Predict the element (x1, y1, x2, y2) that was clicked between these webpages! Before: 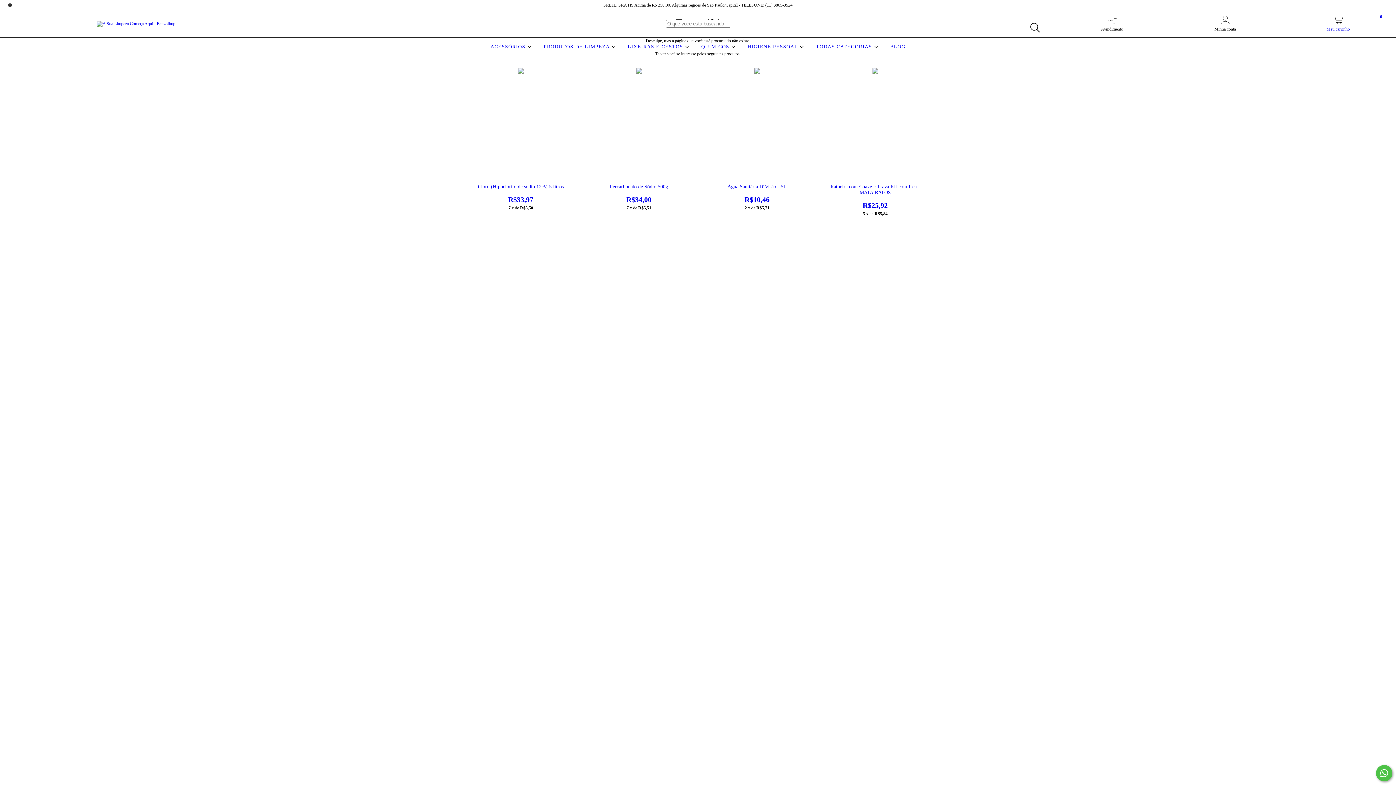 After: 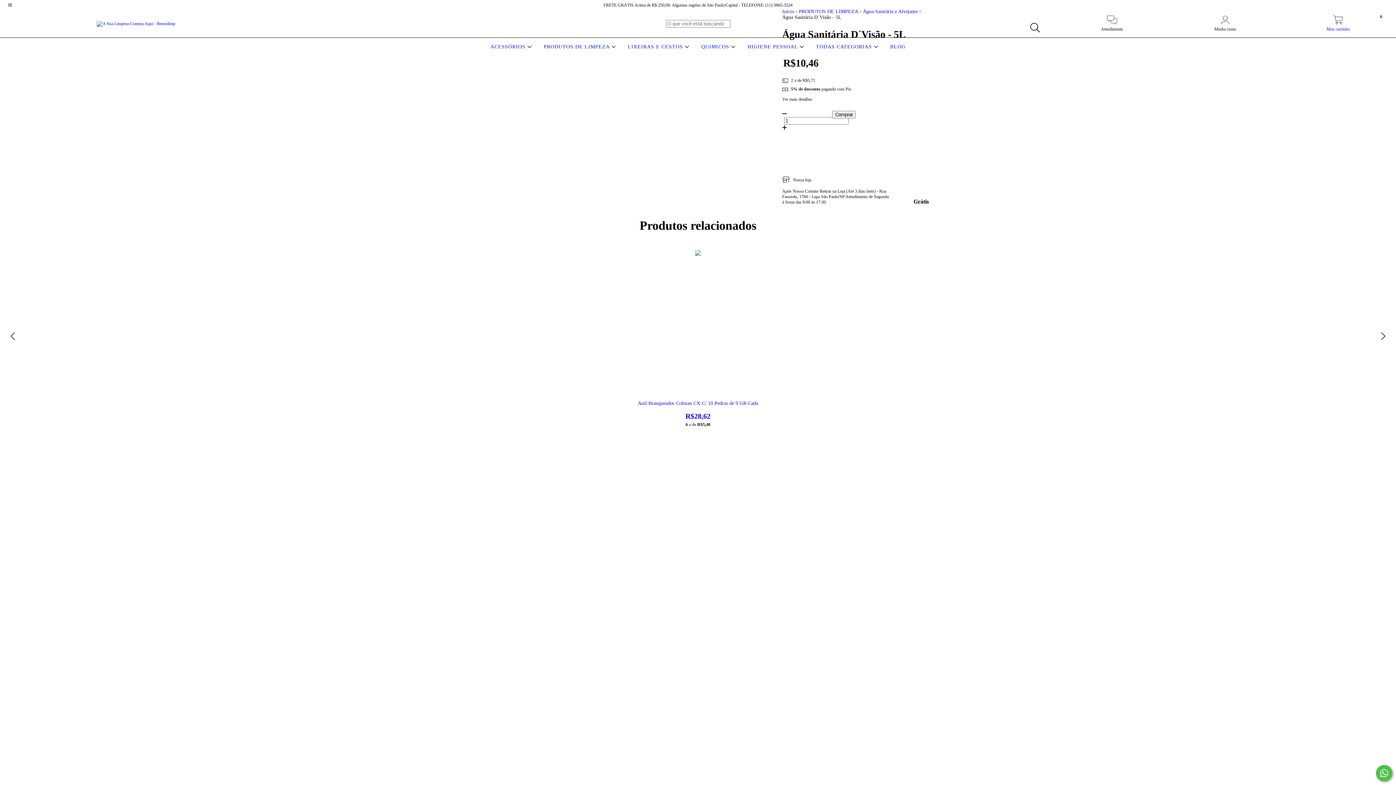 Action: label: Água Sanitária D´Visão - 5L bbox: (705, 184, 809, 204)